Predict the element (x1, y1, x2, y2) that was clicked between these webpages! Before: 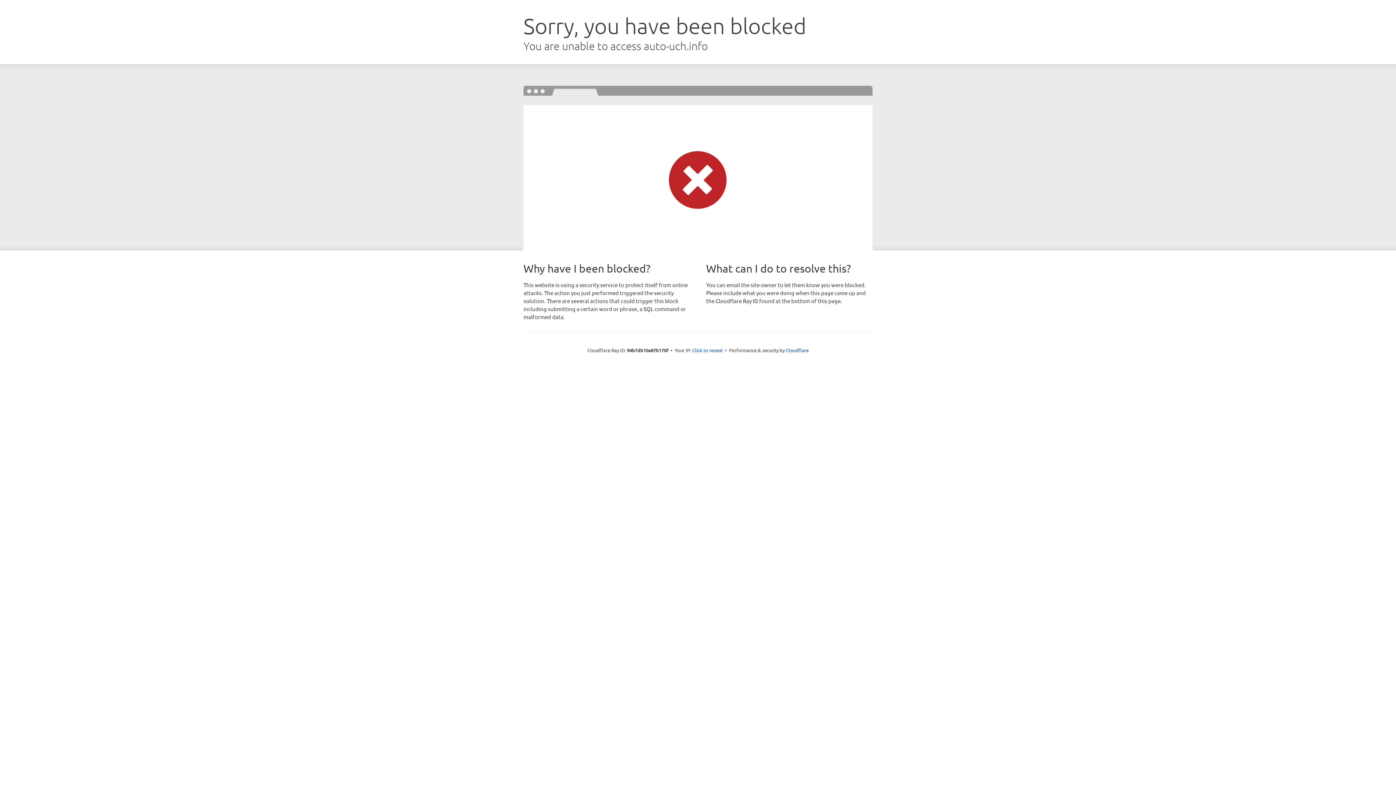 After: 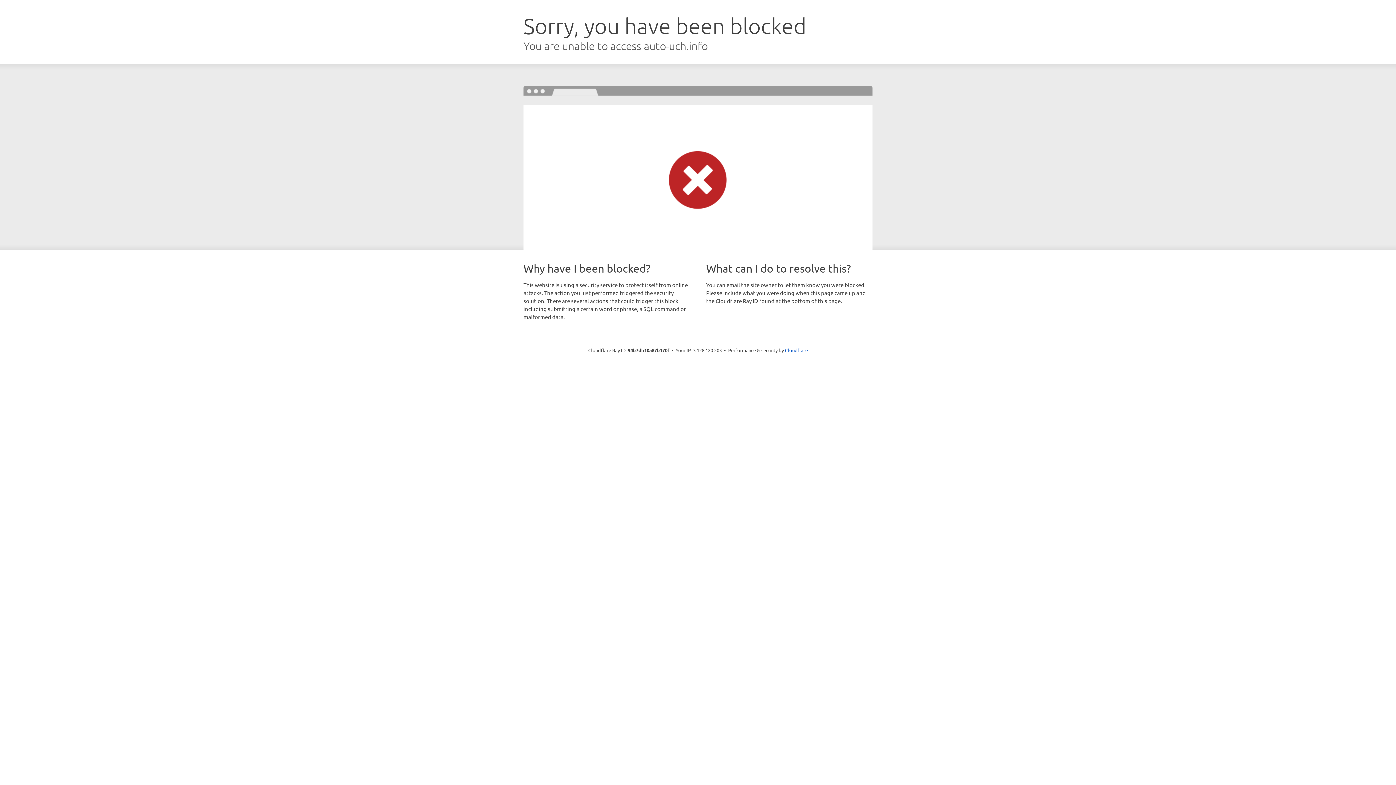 Action: label: Click to reveal bbox: (692, 346, 722, 353)